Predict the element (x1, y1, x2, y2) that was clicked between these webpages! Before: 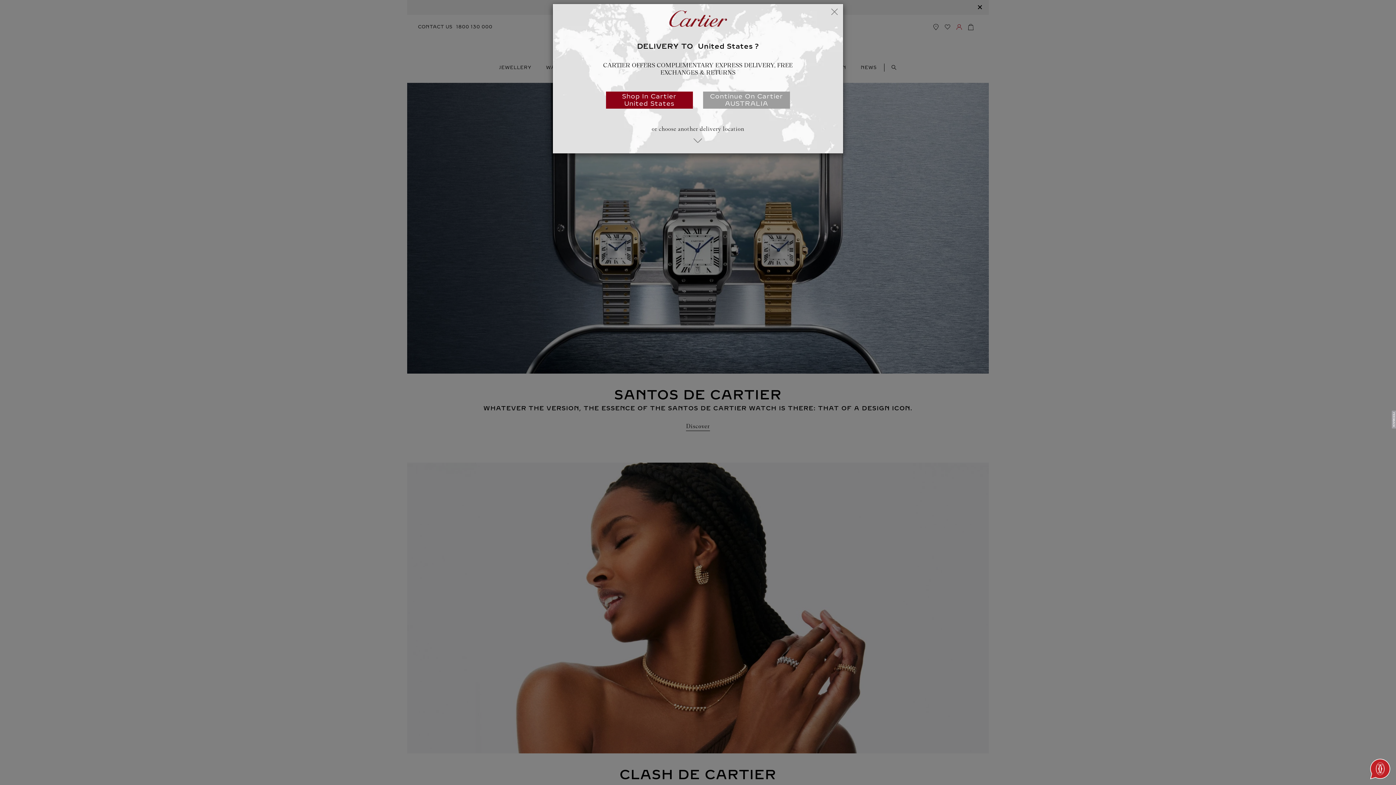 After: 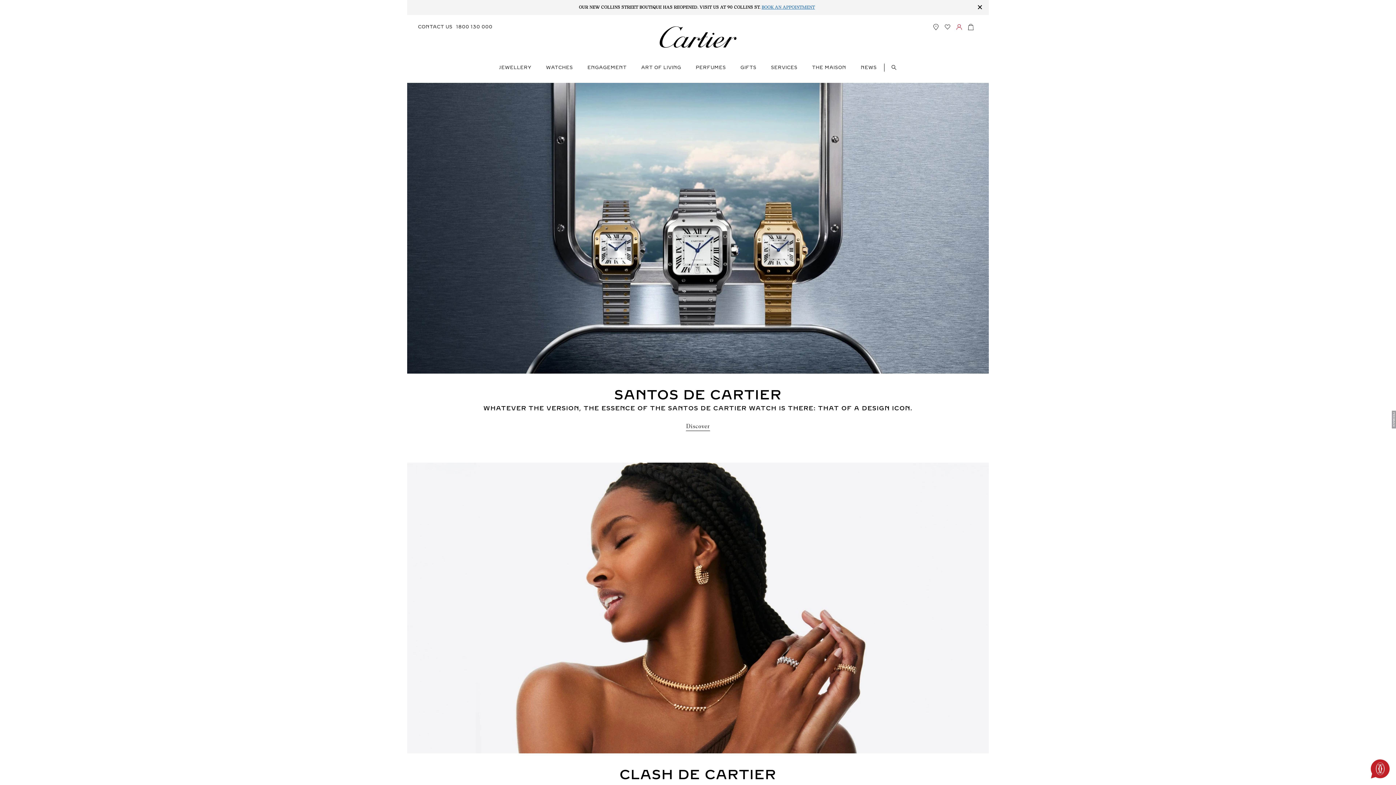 Action: bbox: (831, 8, 837, 16) label: CLOSE